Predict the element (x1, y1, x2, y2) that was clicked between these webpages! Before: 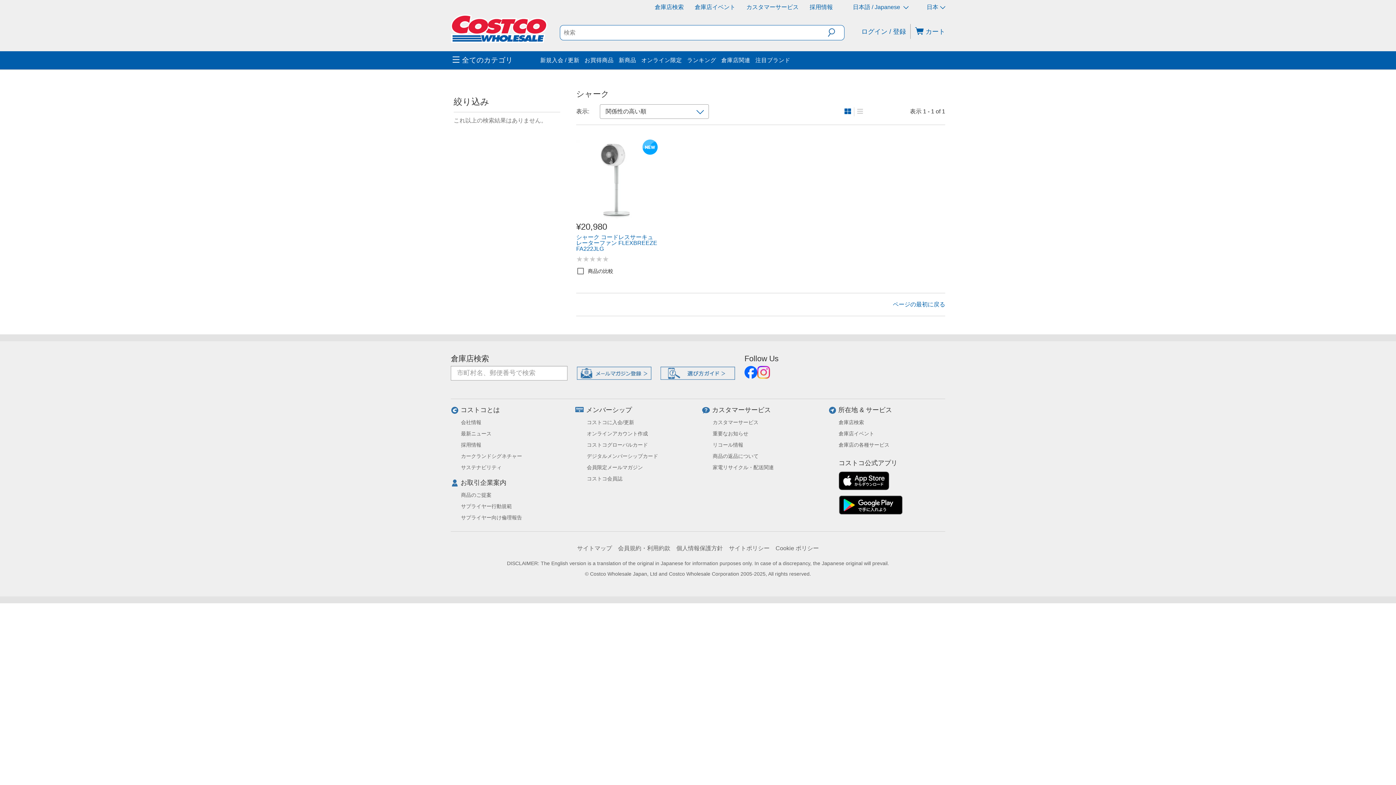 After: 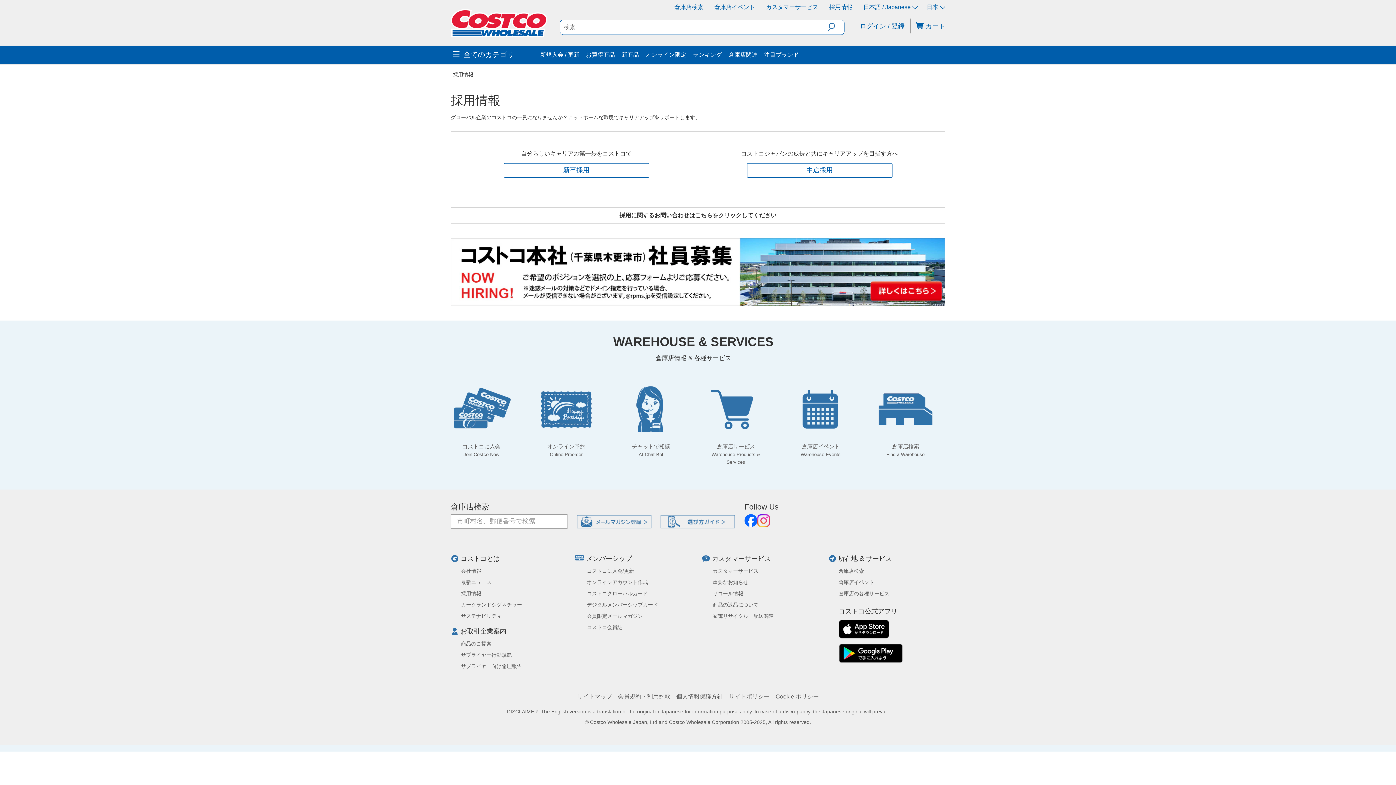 Action: label: 採用情報 bbox: (461, 428, 481, 434)